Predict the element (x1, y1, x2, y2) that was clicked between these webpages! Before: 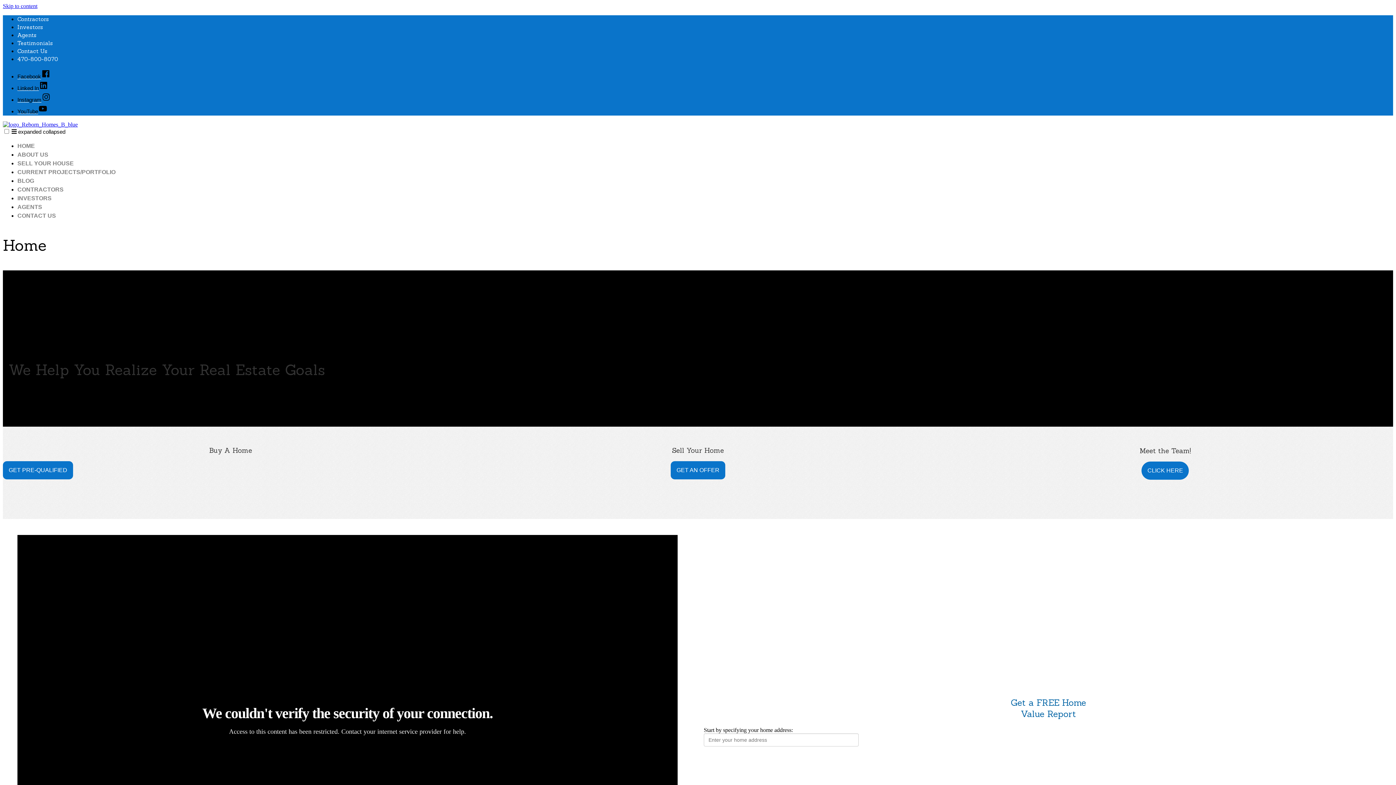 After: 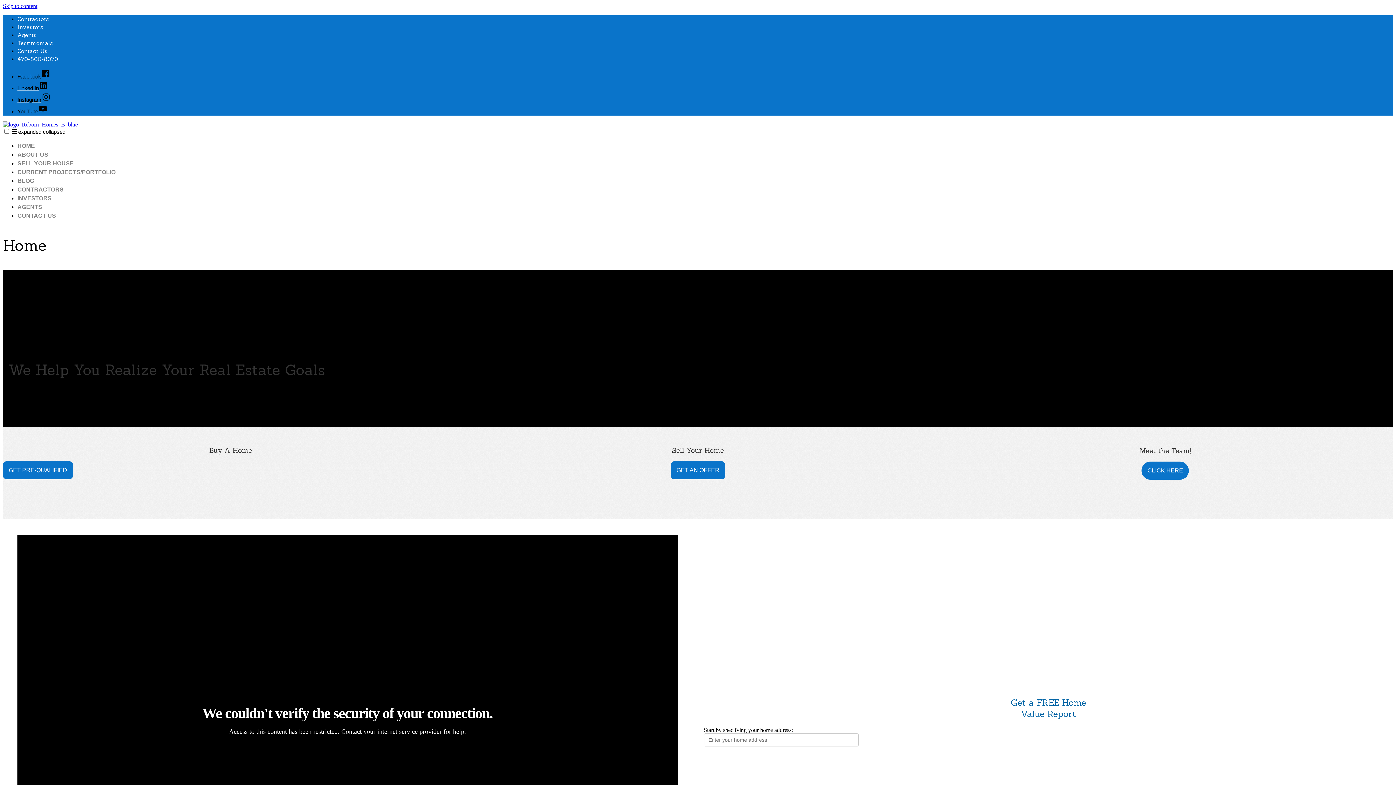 Action: bbox: (17, 73, 50, 79) label: Facebook